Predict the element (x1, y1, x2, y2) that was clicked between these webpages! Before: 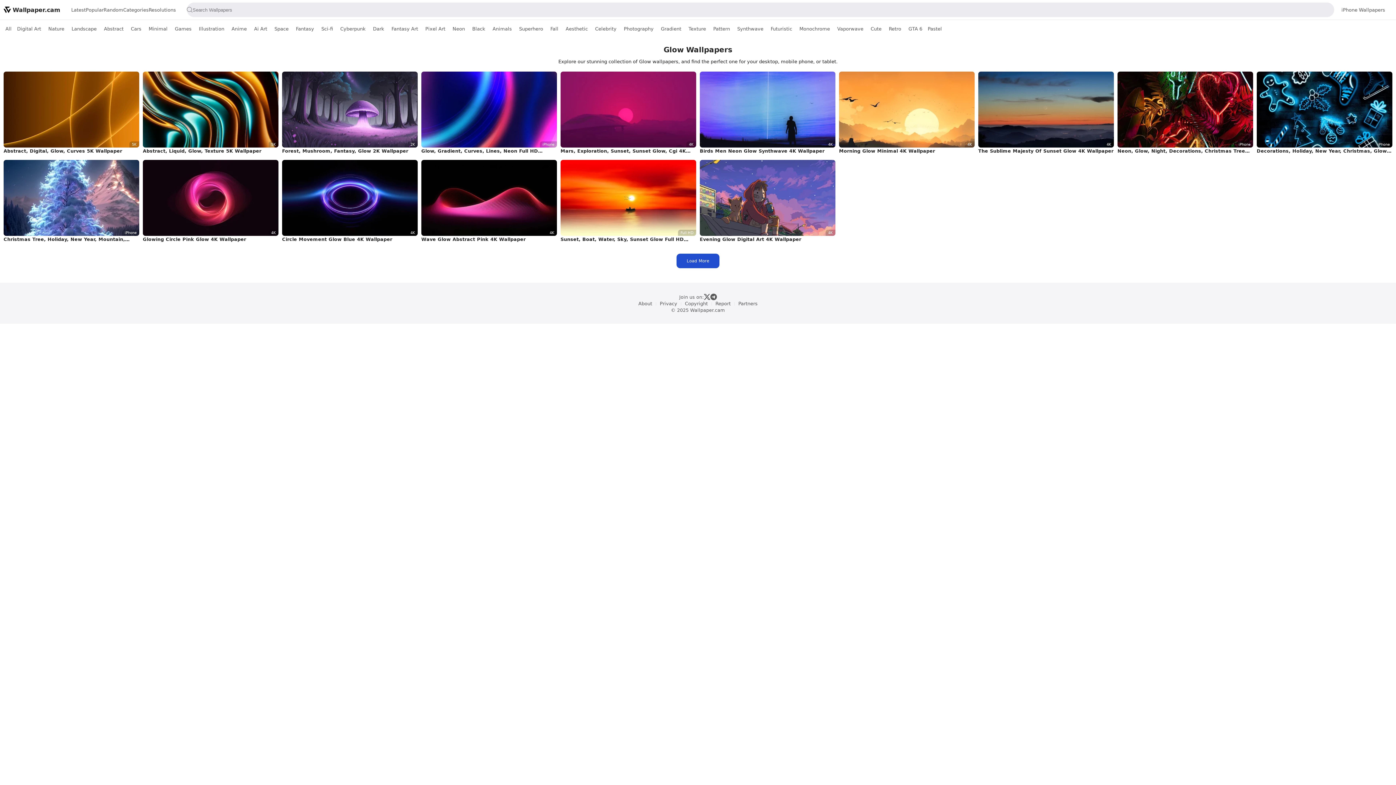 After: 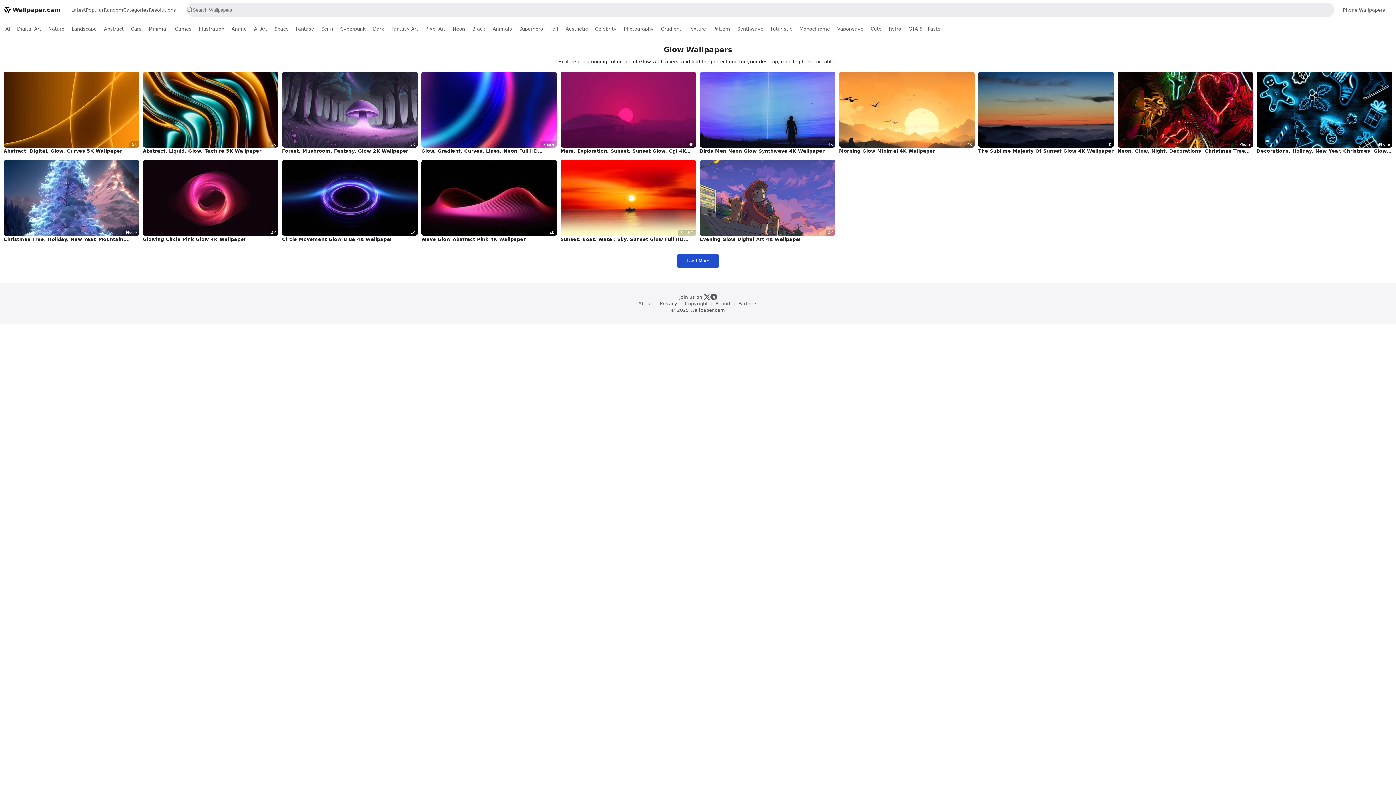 Action: bbox: (3, 71, 139, 147)